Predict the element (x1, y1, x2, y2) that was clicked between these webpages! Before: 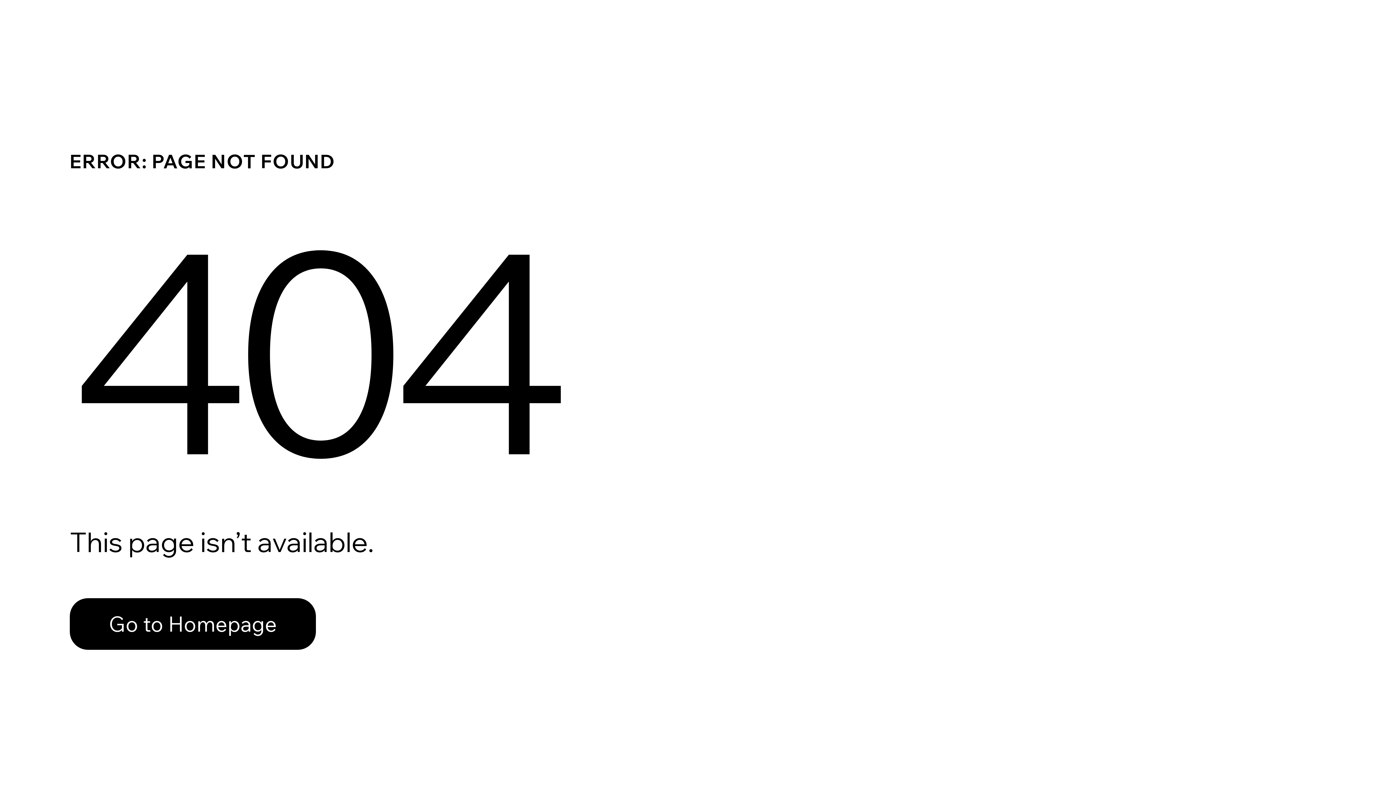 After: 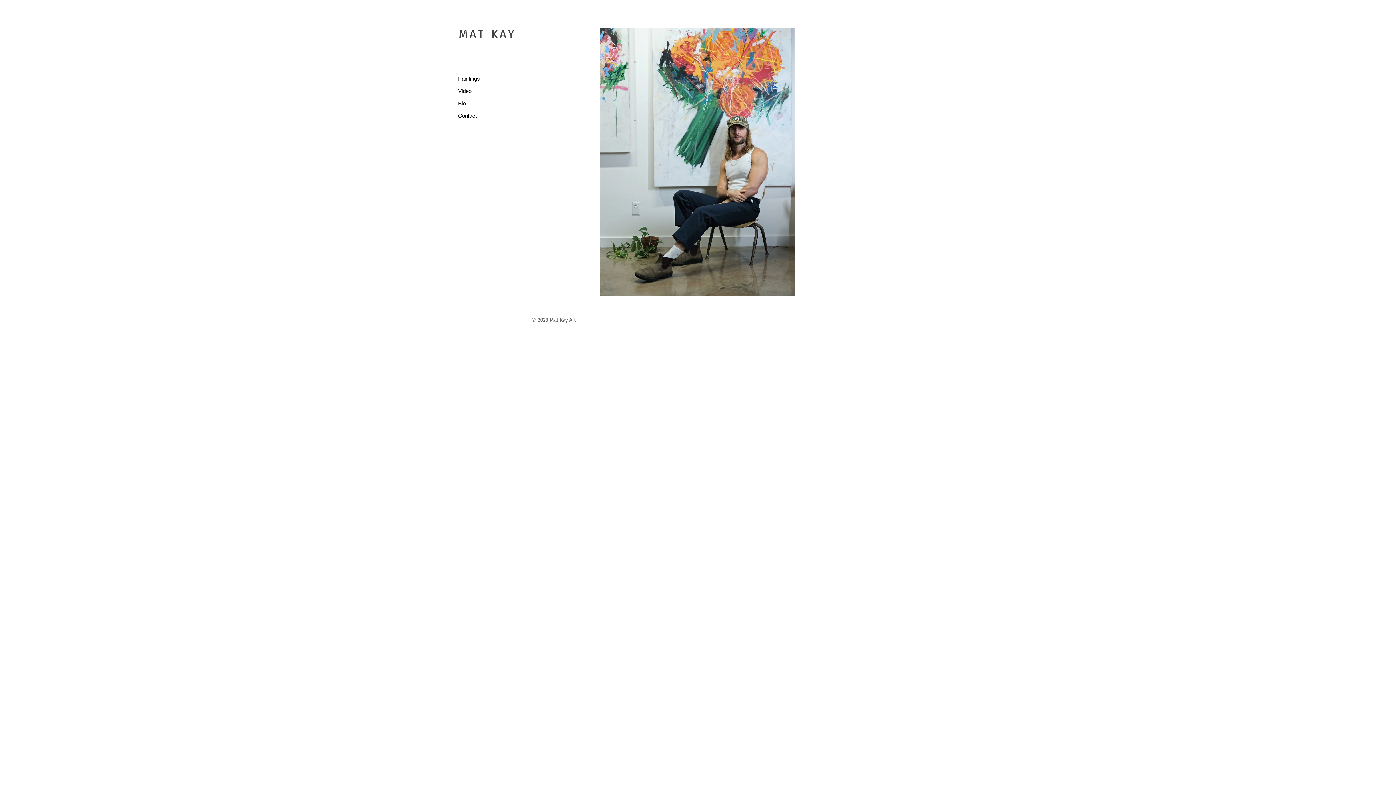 Action: bbox: (69, 582, 768, 659) label: Go to Homepage